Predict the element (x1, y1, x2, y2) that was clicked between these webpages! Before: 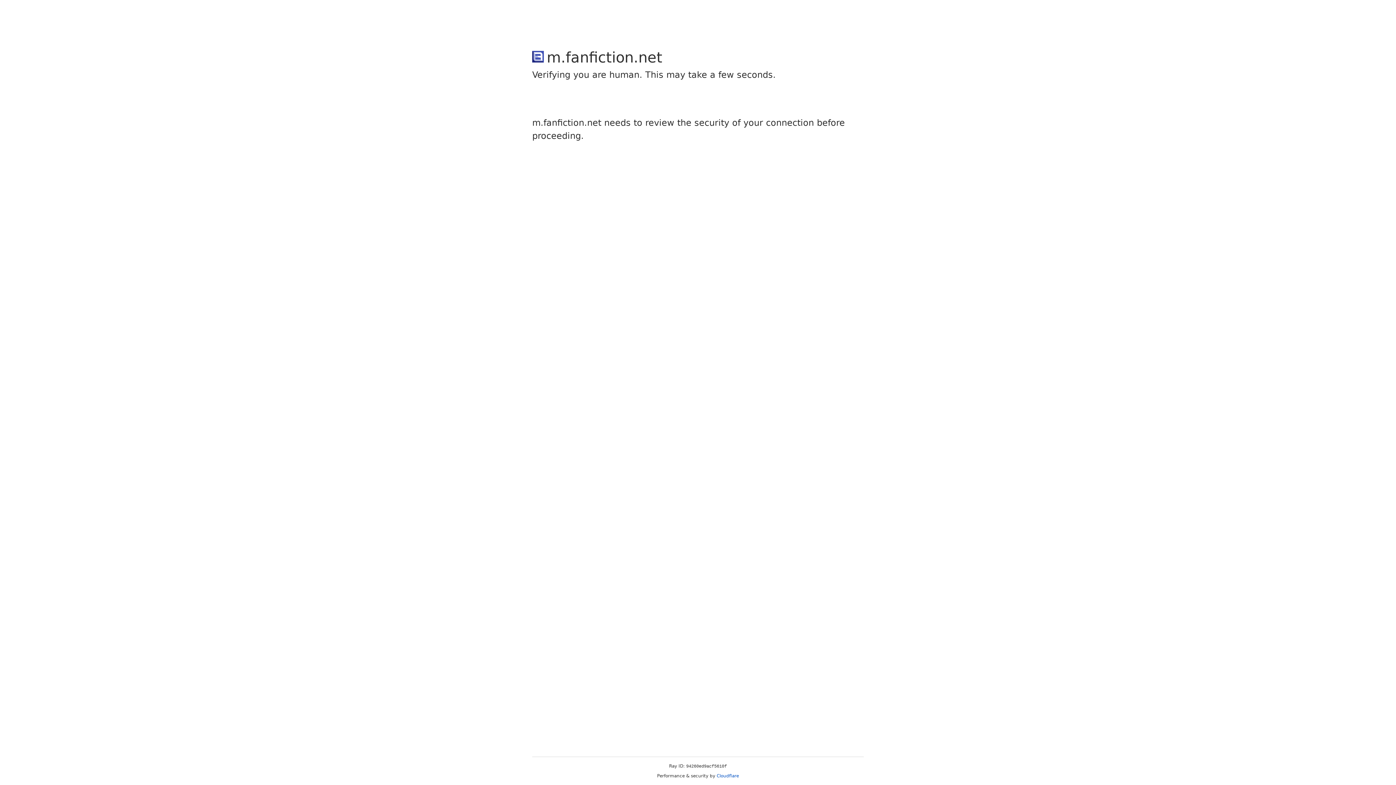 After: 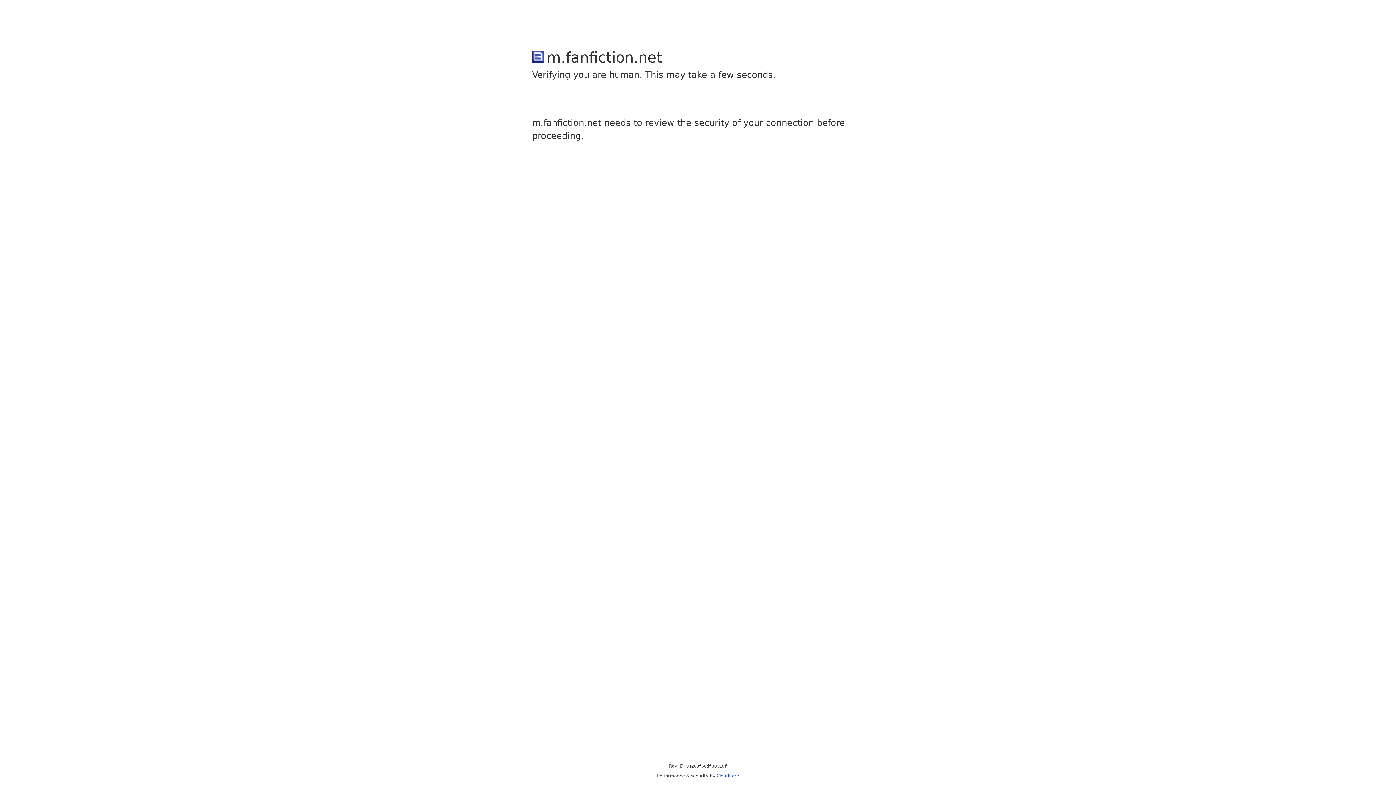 Action: label: Cloudflare bbox: (716, 773, 739, 778)